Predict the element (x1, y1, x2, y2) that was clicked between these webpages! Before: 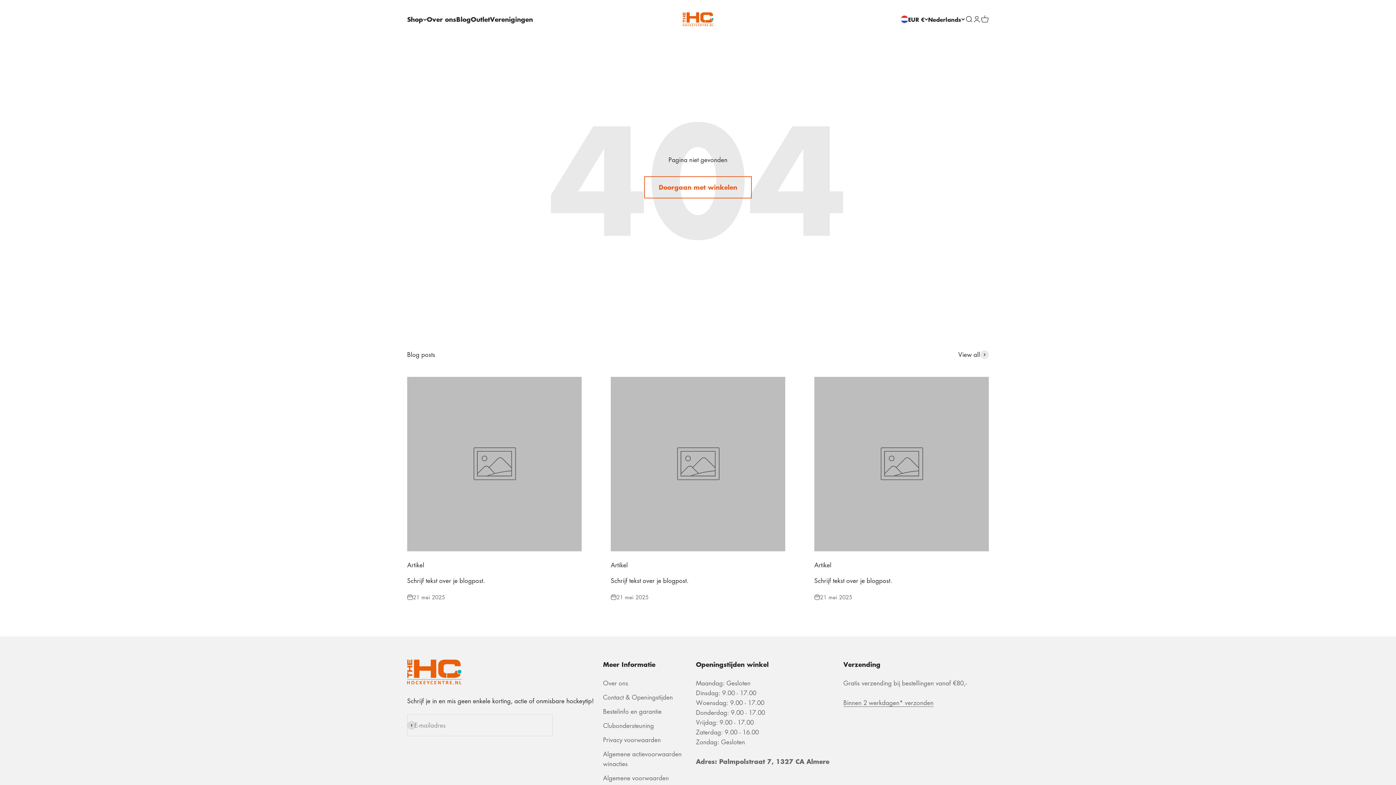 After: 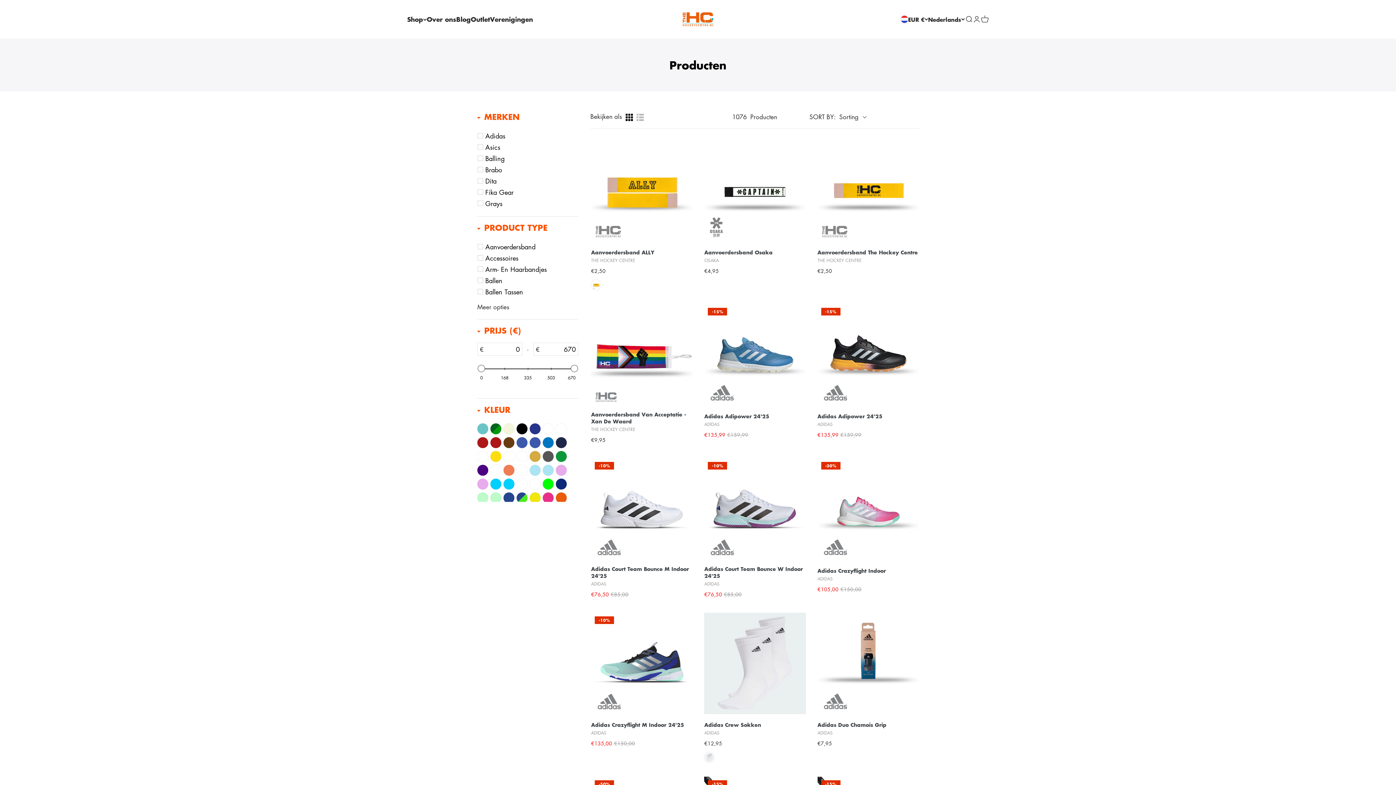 Action: bbox: (644, 176, 752, 198) label: Doorgaan met winkelen